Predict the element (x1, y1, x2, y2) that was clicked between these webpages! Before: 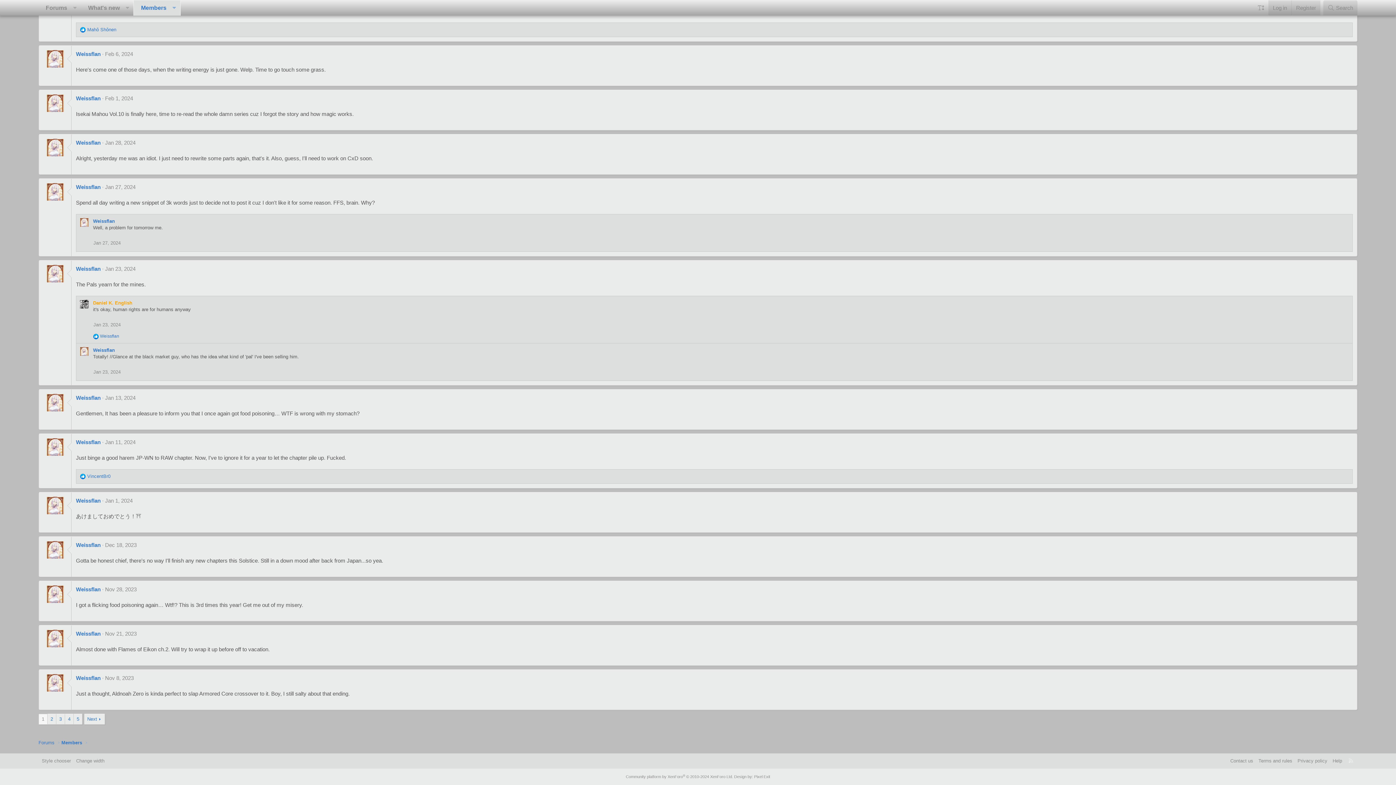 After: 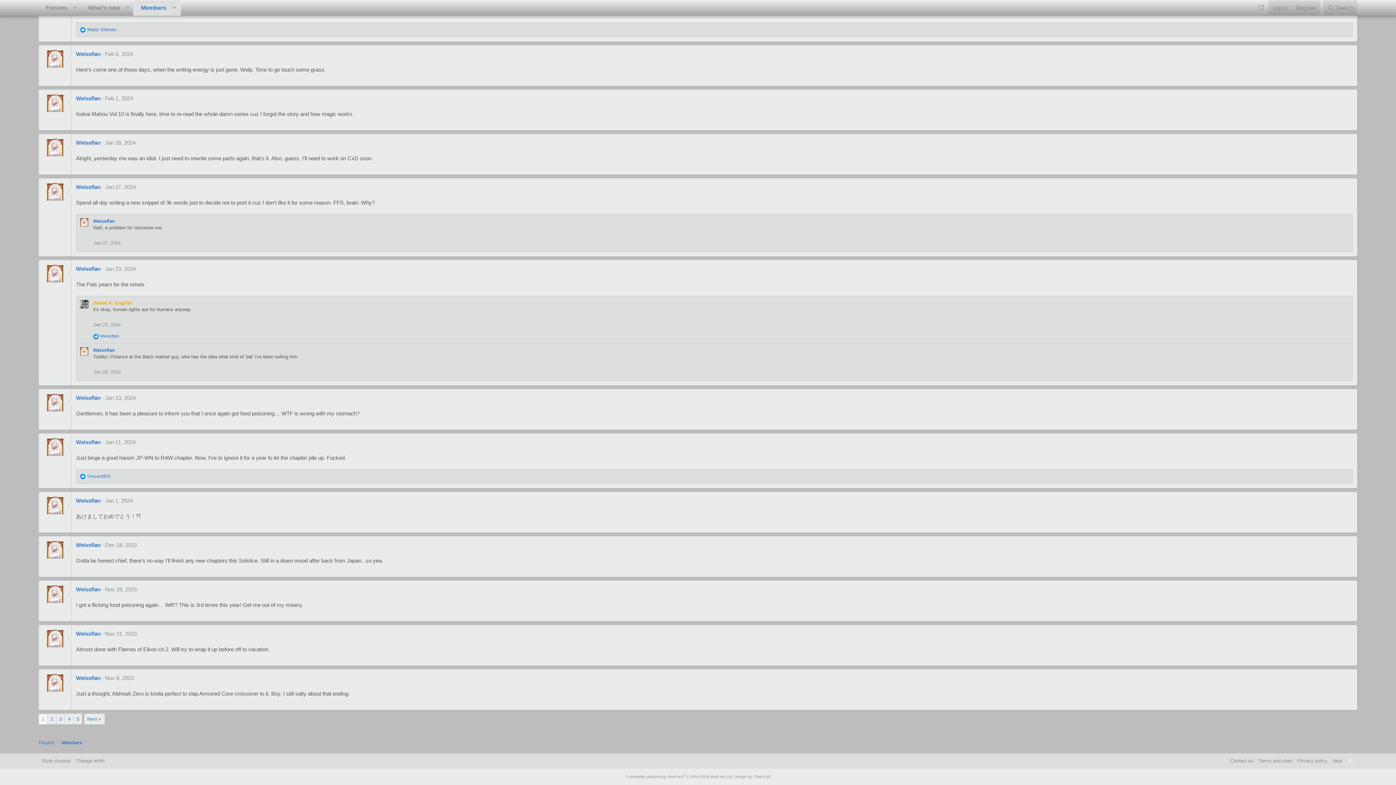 Action: bbox: (105, 586, 136, 592) label: Nov 28, 2023